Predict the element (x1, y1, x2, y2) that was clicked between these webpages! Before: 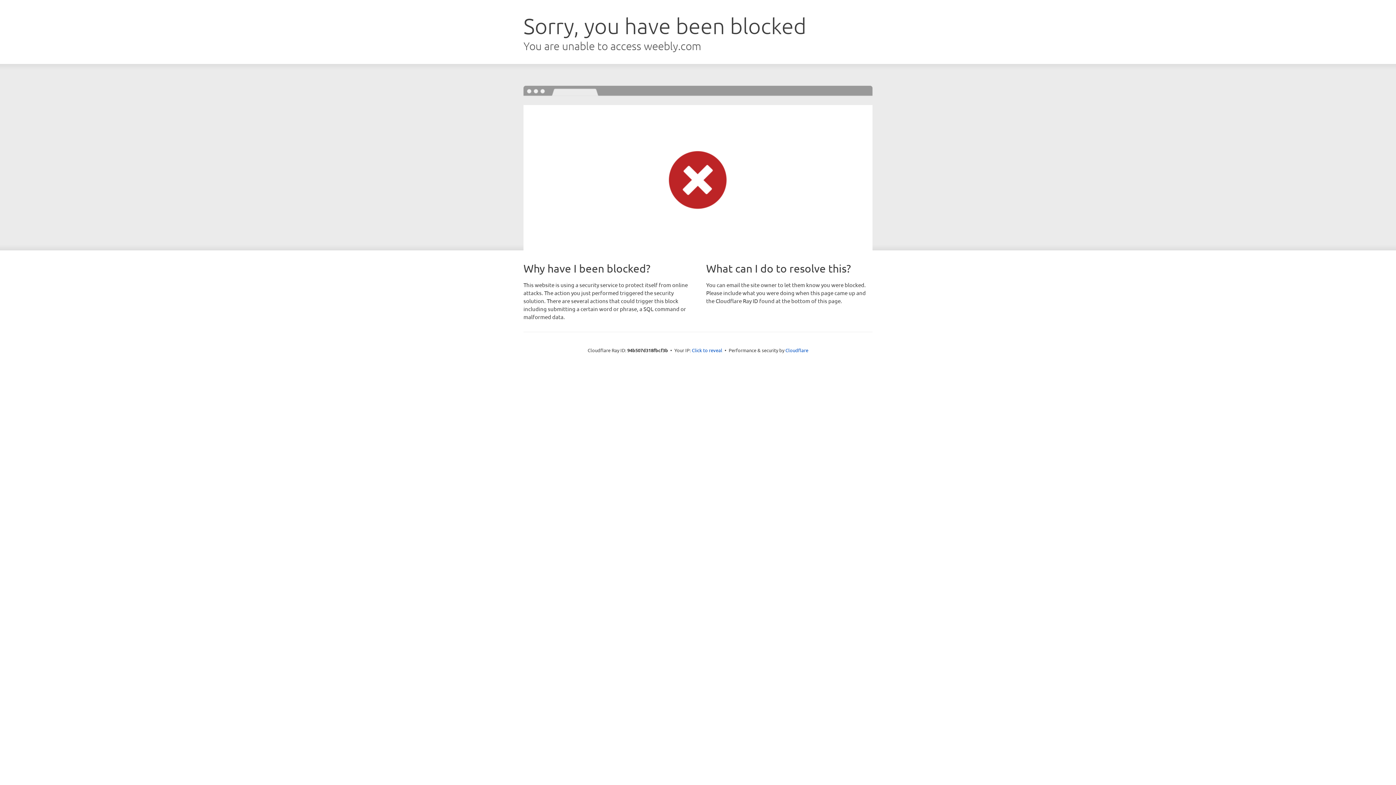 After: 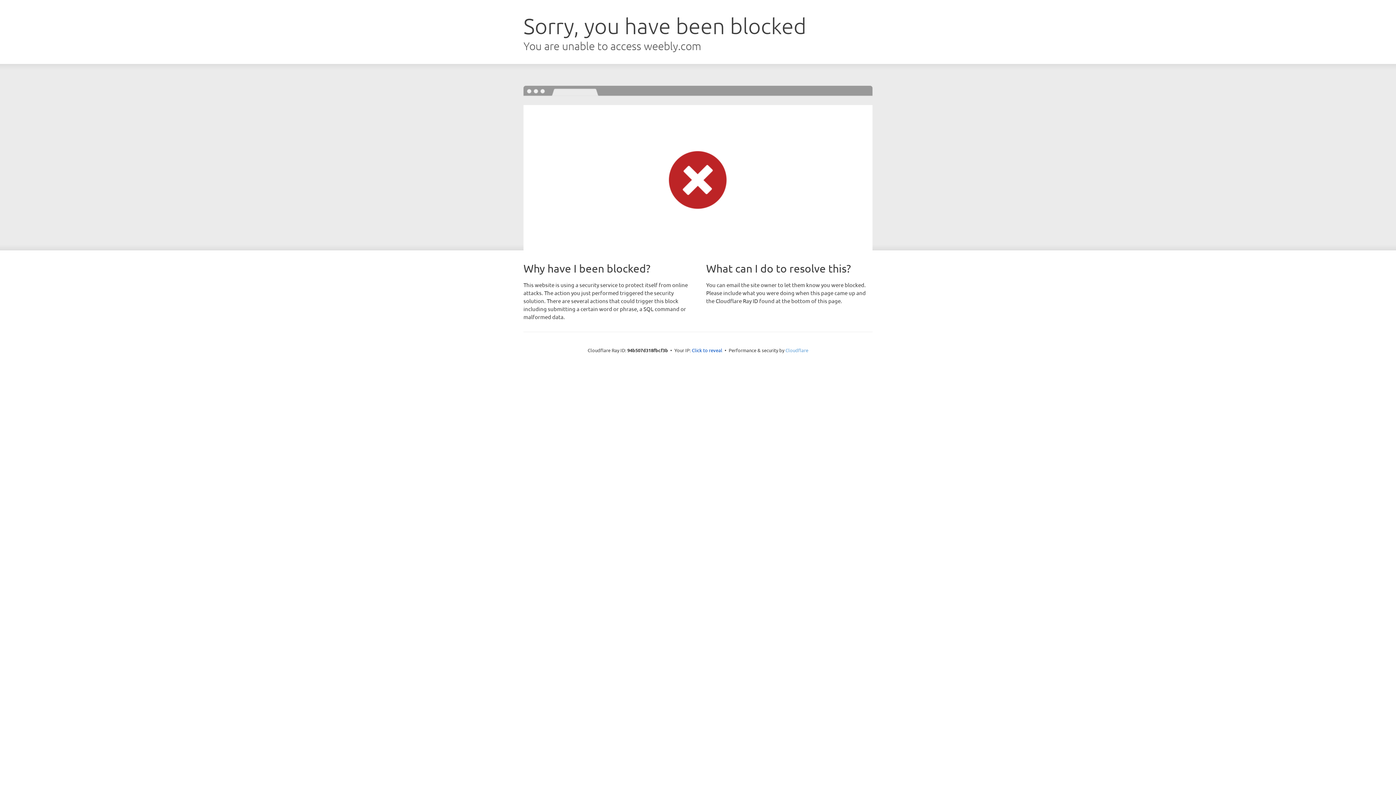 Action: label: Cloudflare bbox: (785, 347, 808, 353)